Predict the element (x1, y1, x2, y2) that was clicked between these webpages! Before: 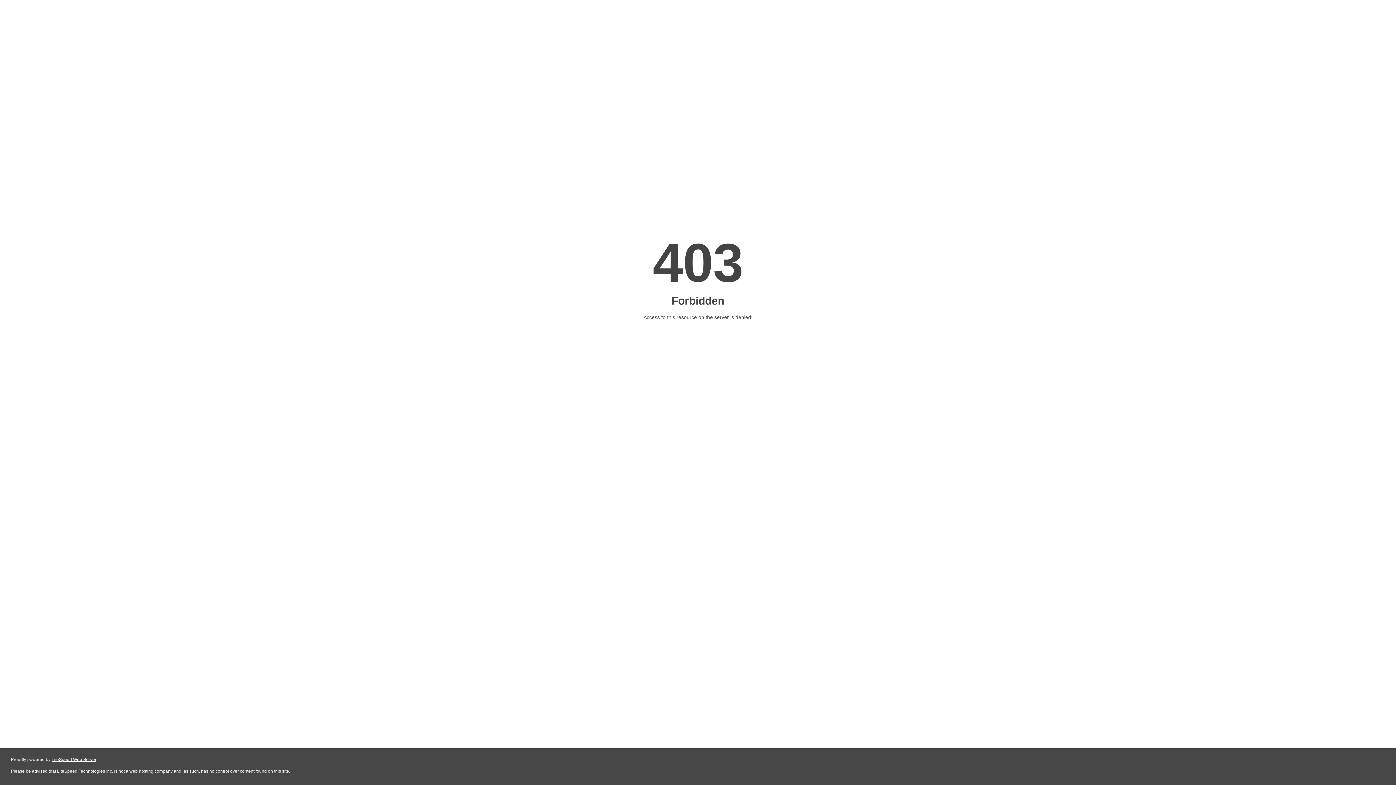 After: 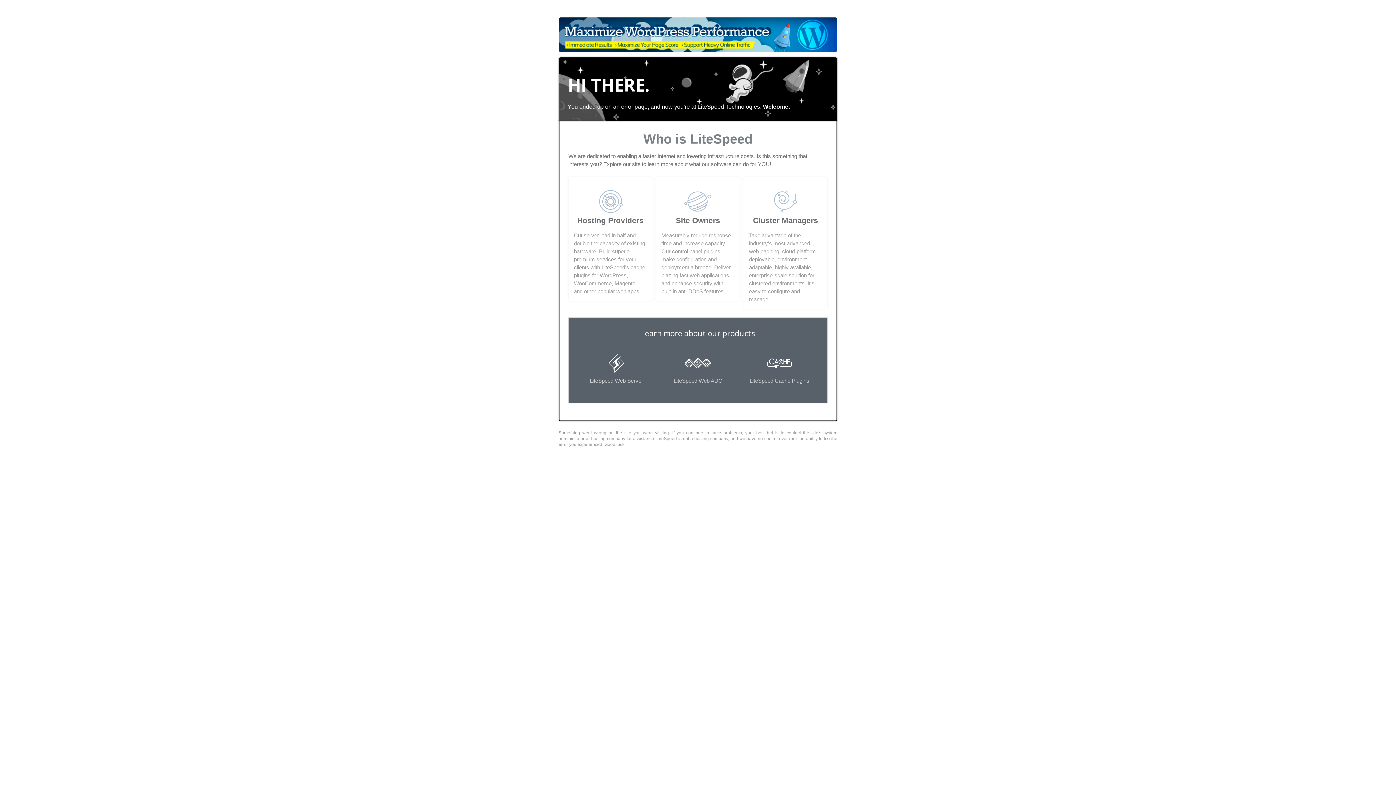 Action: bbox: (51, 757, 96, 762) label: LiteSpeed Web Server